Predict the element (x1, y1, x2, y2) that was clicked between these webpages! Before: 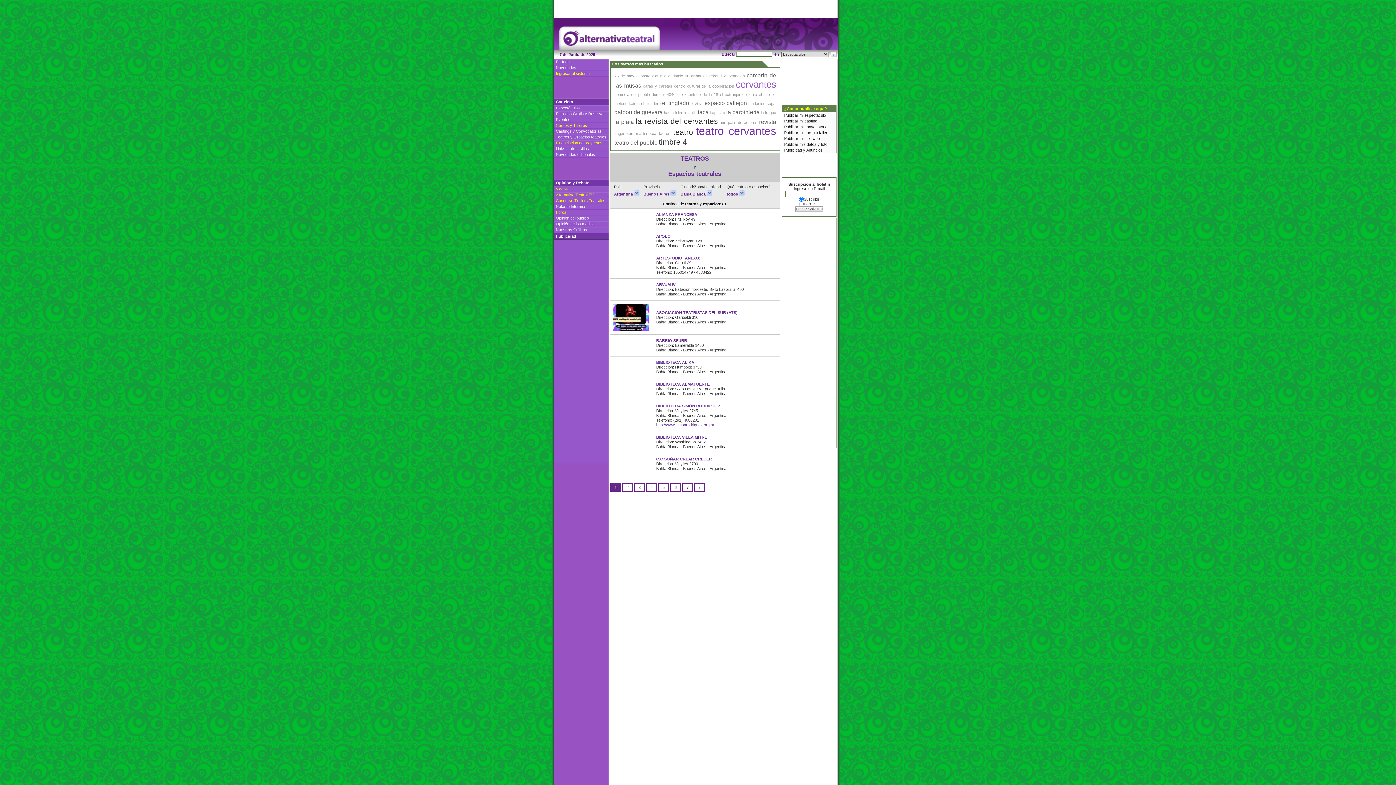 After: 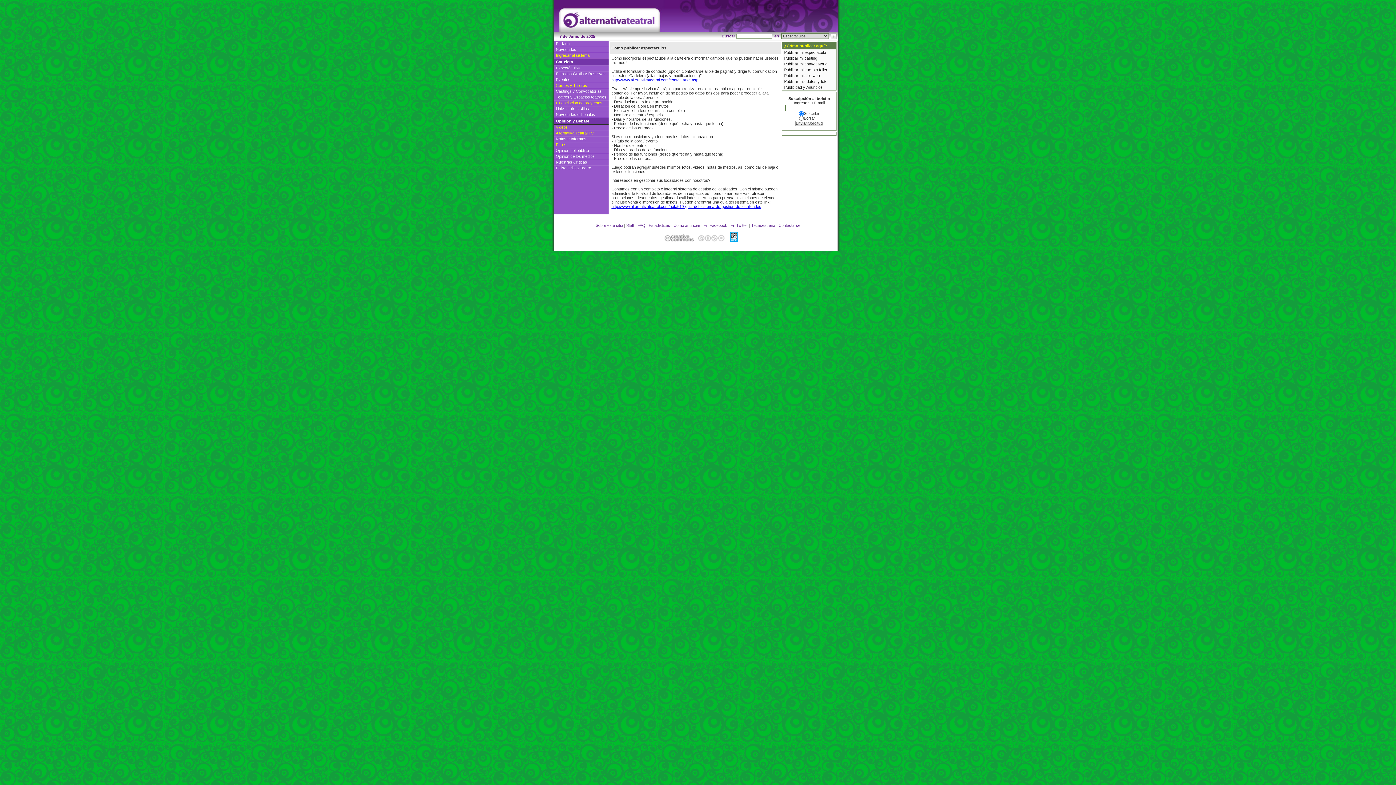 Action: bbox: (784, 113, 804, 117) label: Publicar mi 